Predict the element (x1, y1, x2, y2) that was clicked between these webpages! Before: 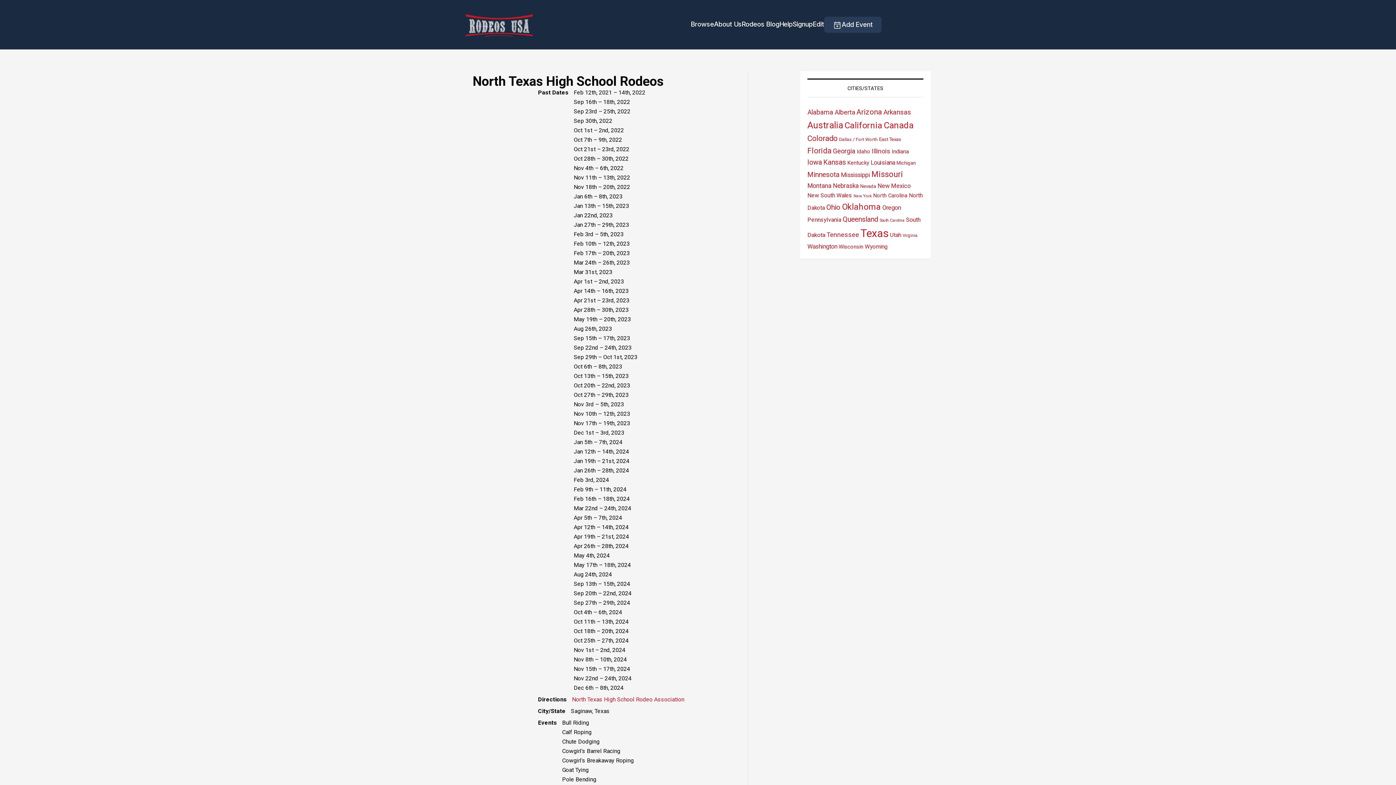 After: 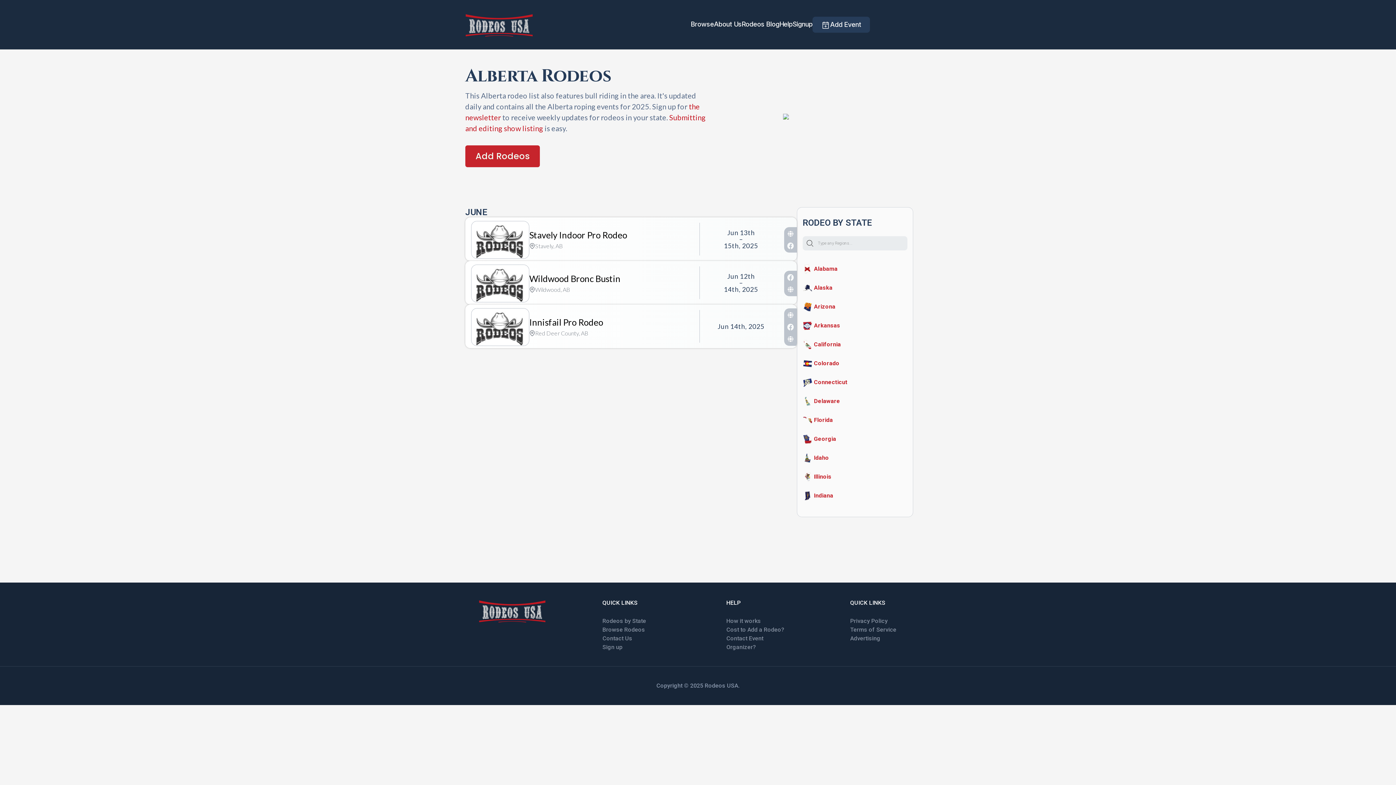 Action: label: Alberta (168 items) bbox: (834, 108, 855, 116)